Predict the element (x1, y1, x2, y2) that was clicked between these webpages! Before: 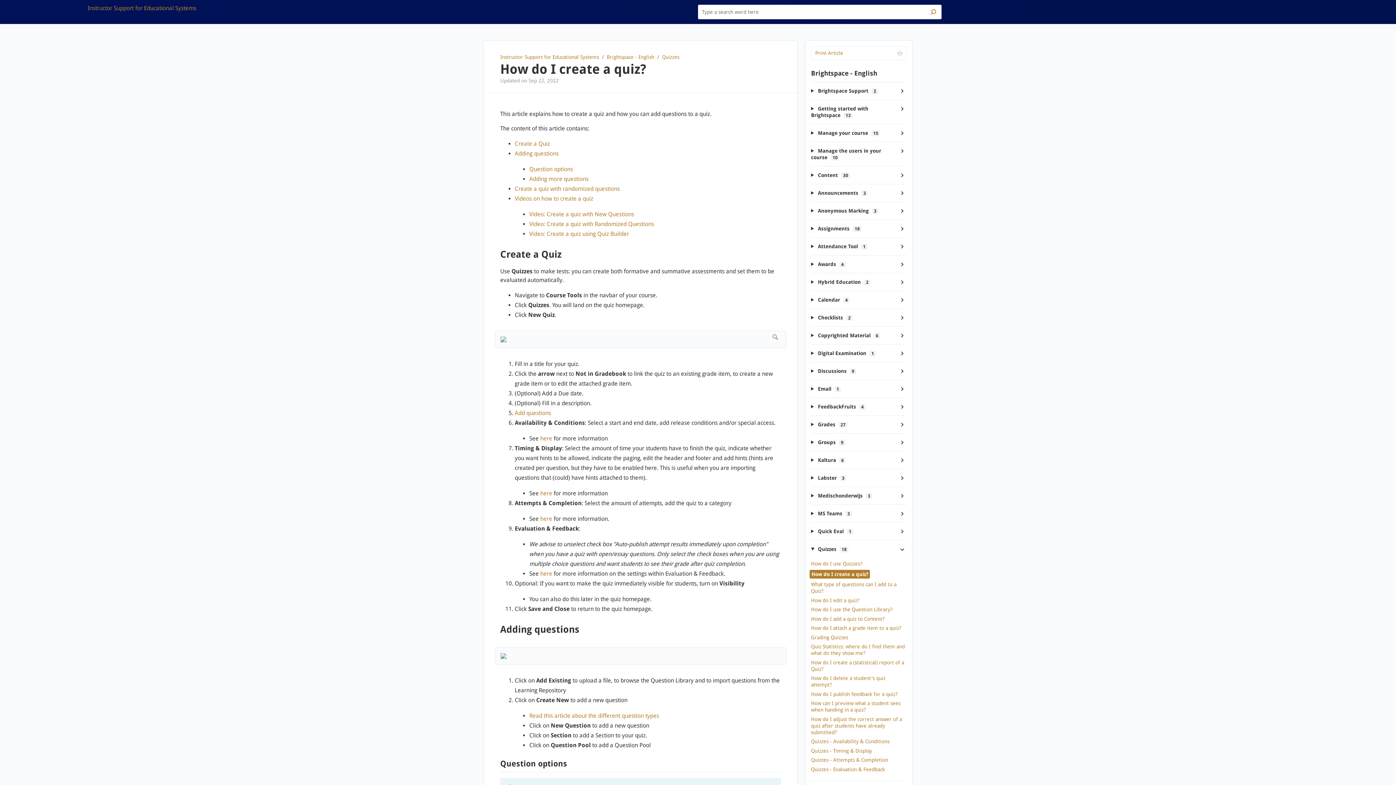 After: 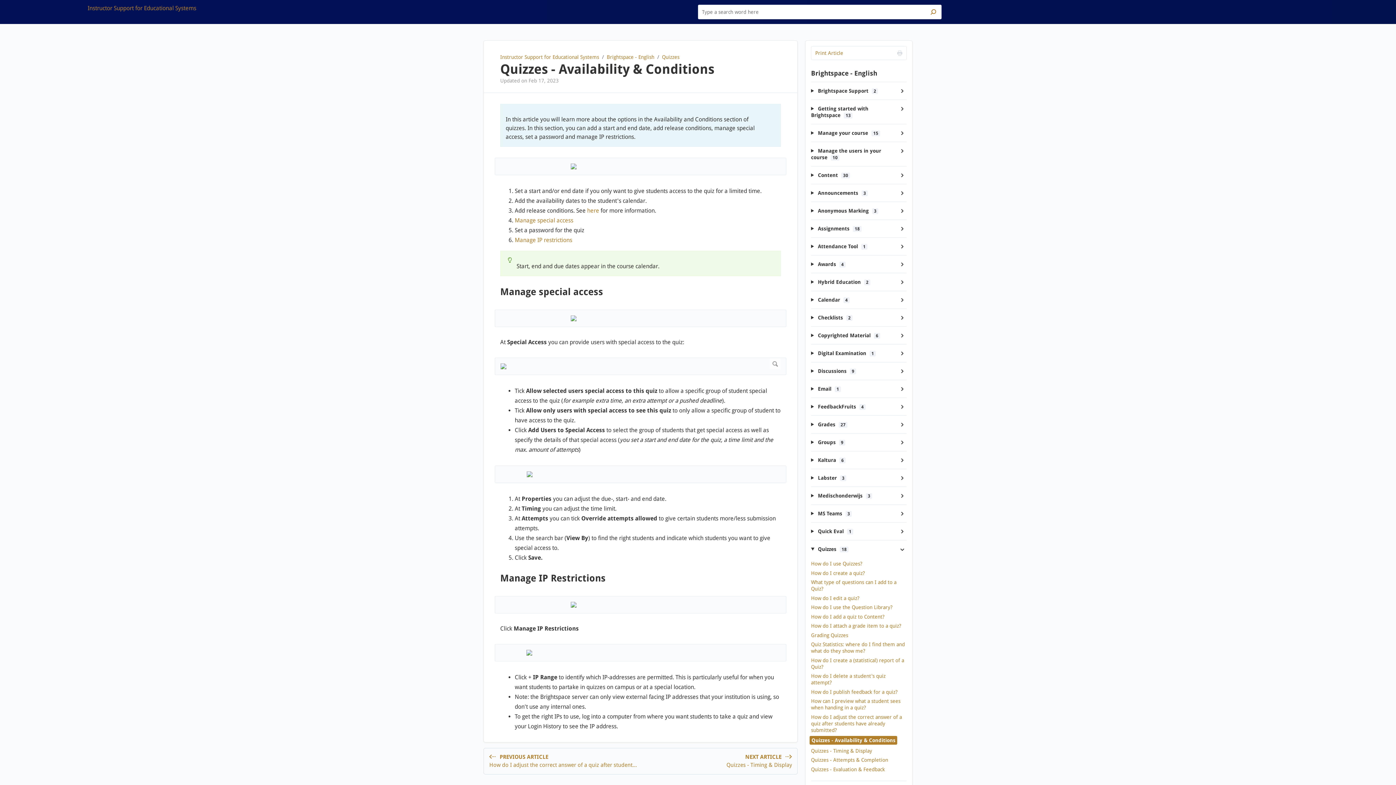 Action: bbox: (811, 738, 889, 745) label: Quizzes - Availability & Conditions